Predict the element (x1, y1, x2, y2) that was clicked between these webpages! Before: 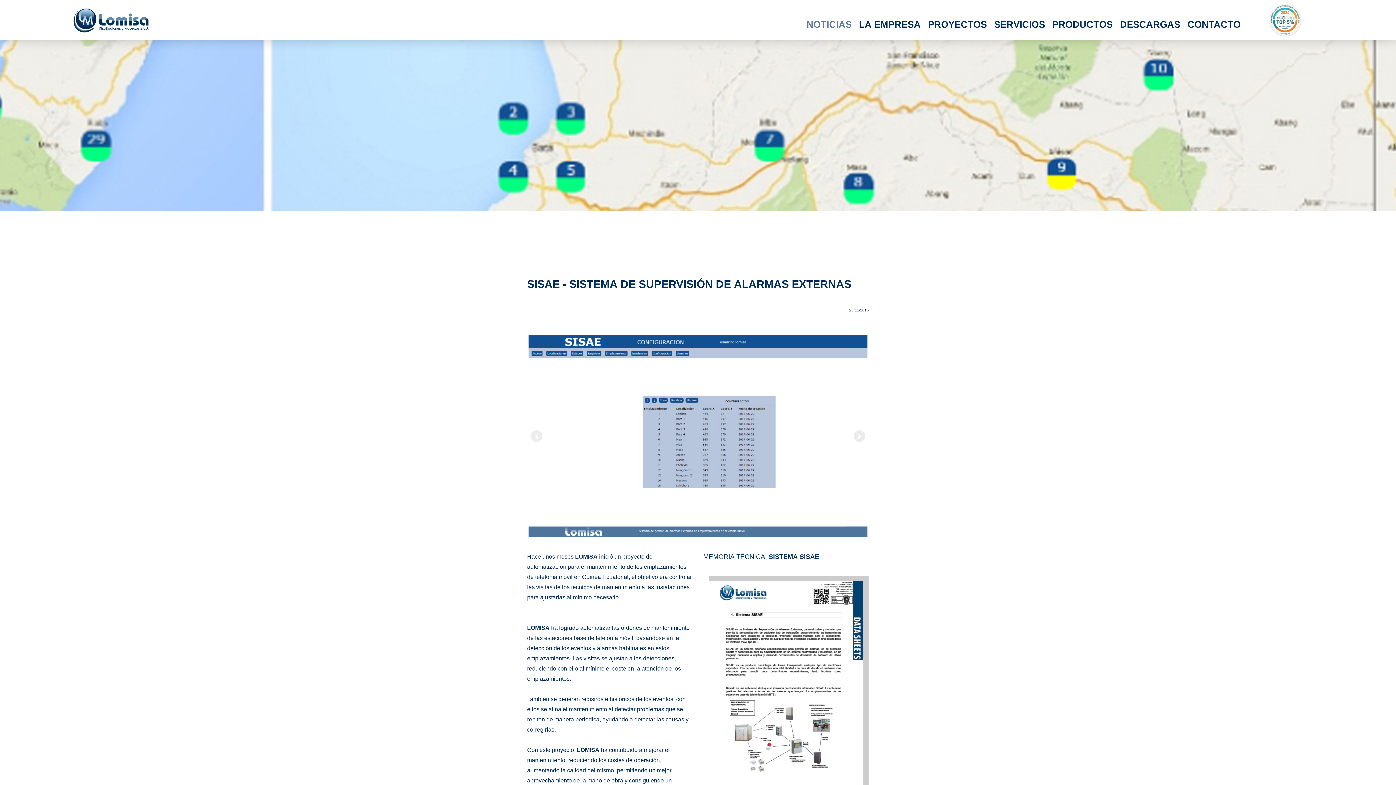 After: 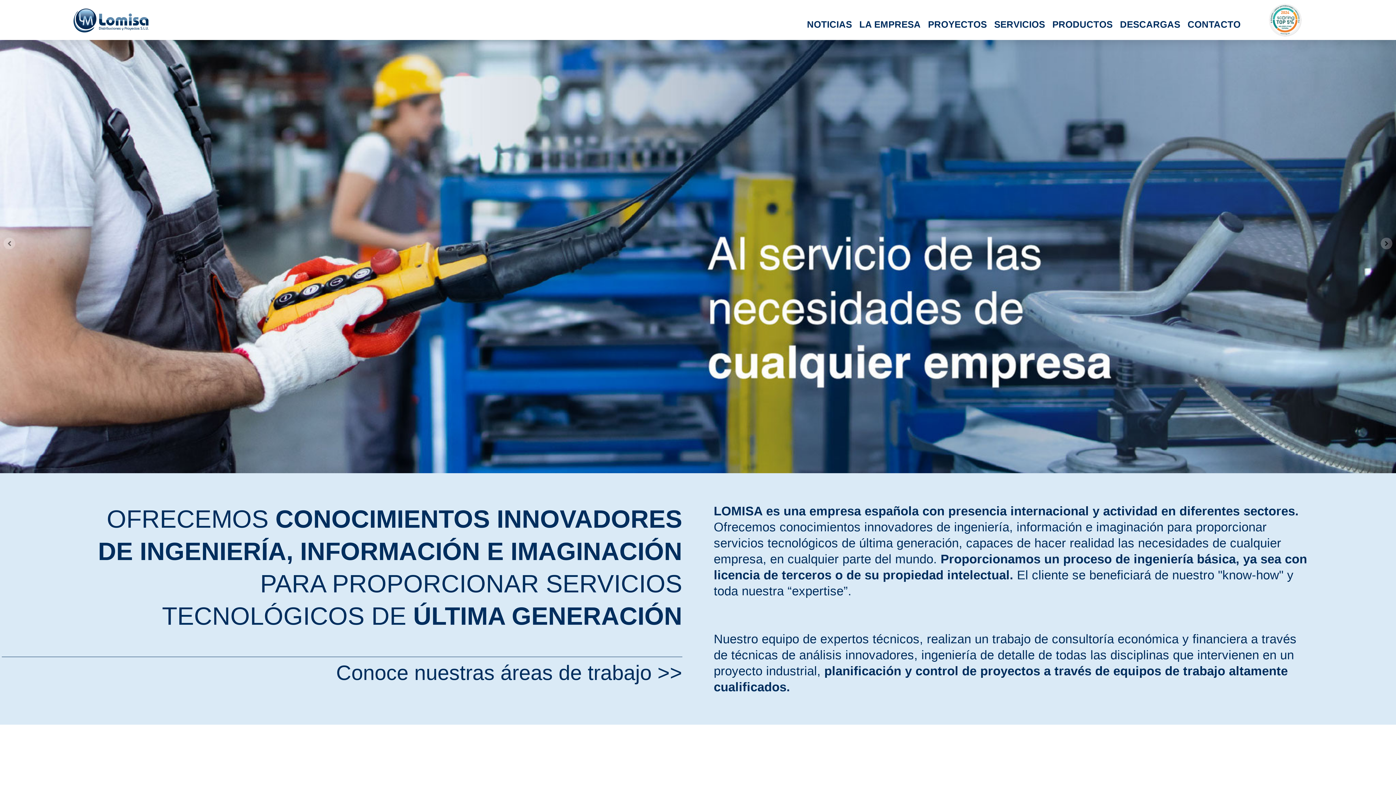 Action: bbox: (71, 7, 150, 17)